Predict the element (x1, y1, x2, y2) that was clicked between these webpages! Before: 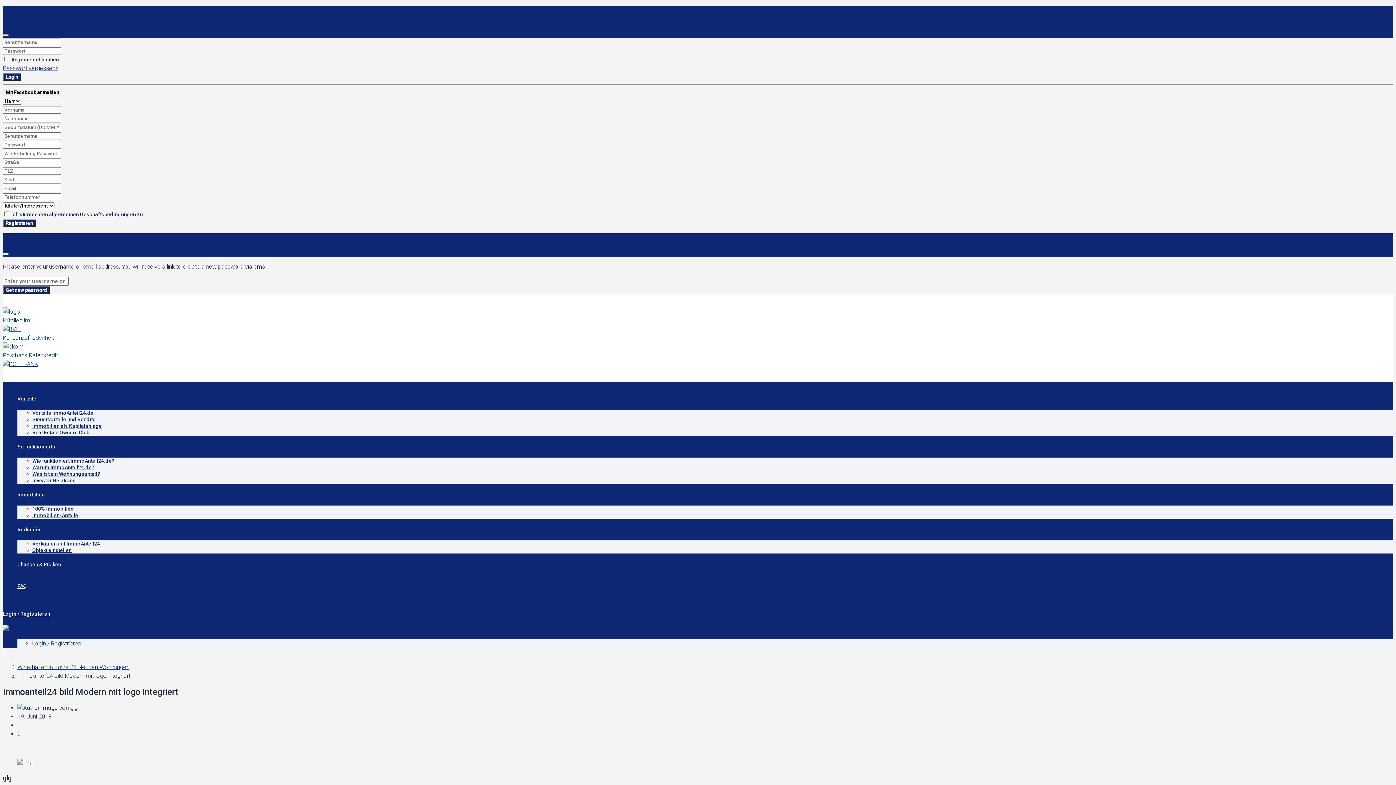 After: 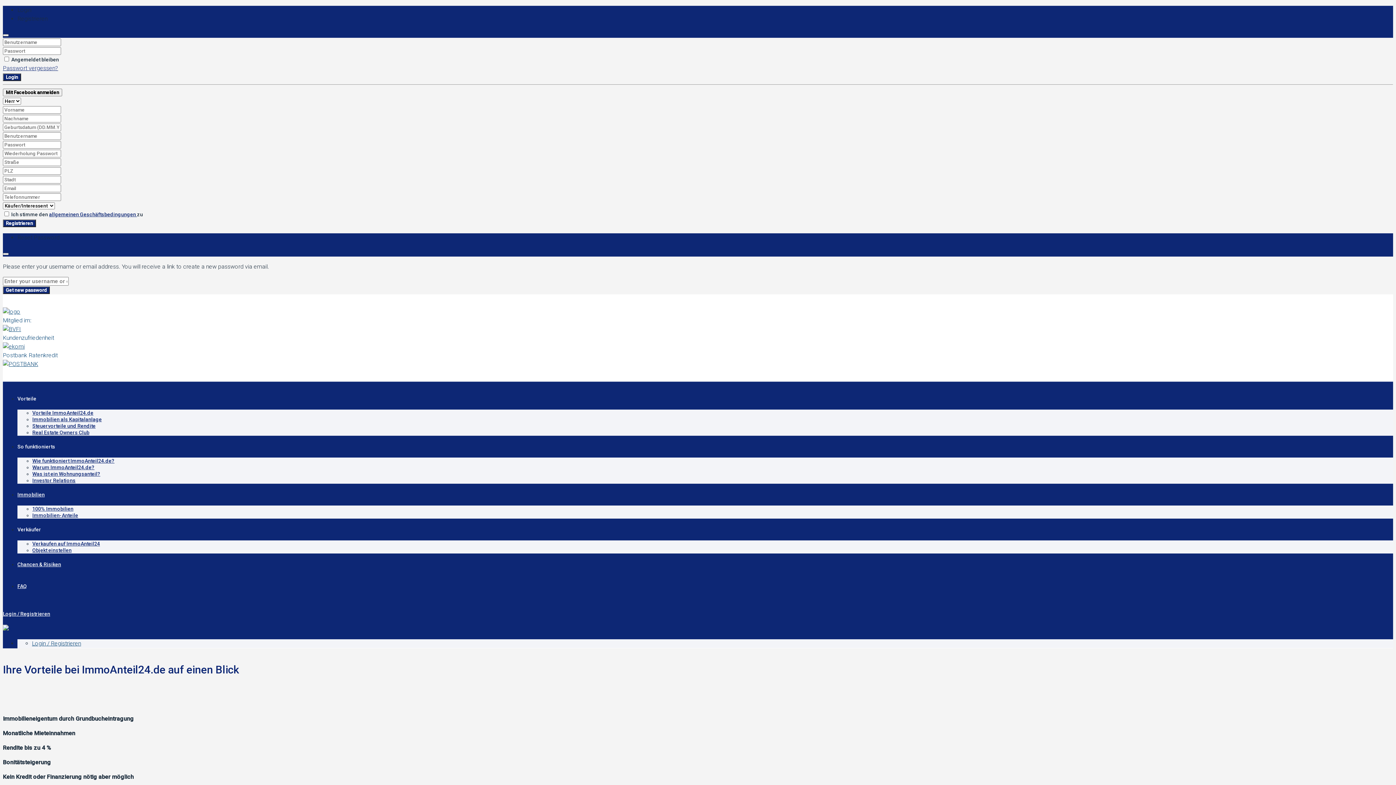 Action: label: Vorteile ImmoAnteil24.de bbox: (32, 410, 93, 416)